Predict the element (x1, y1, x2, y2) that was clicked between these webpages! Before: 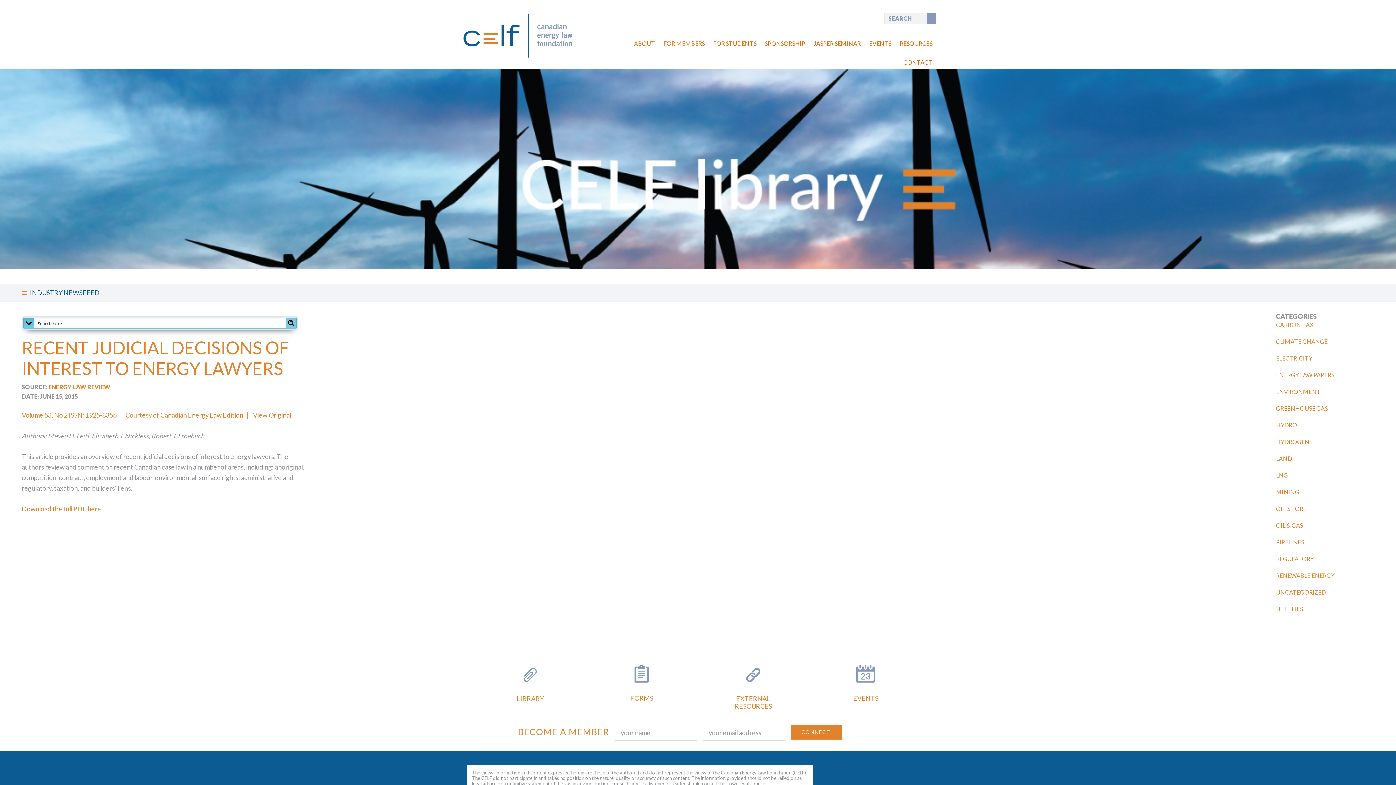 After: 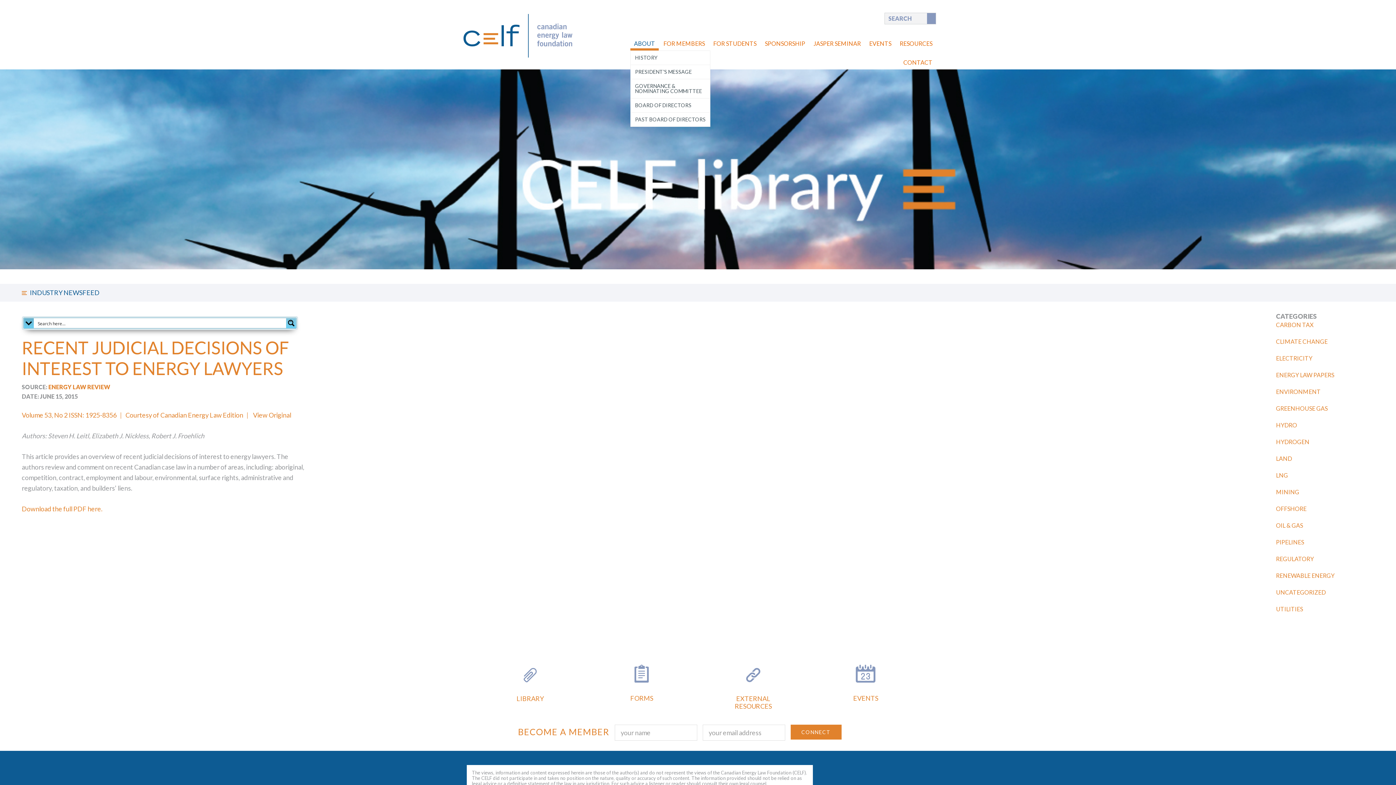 Action: label: ABOUT bbox: (630, 31, 658, 50)